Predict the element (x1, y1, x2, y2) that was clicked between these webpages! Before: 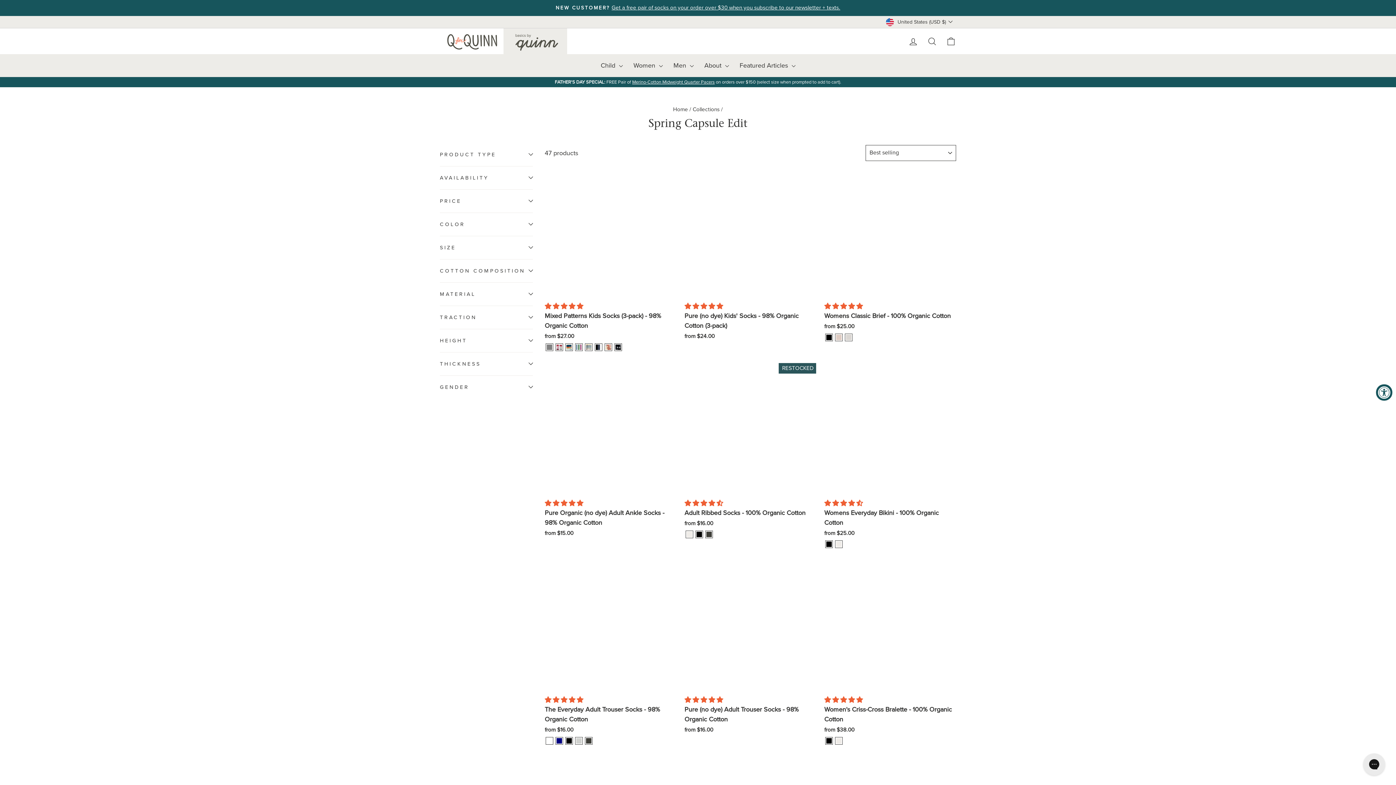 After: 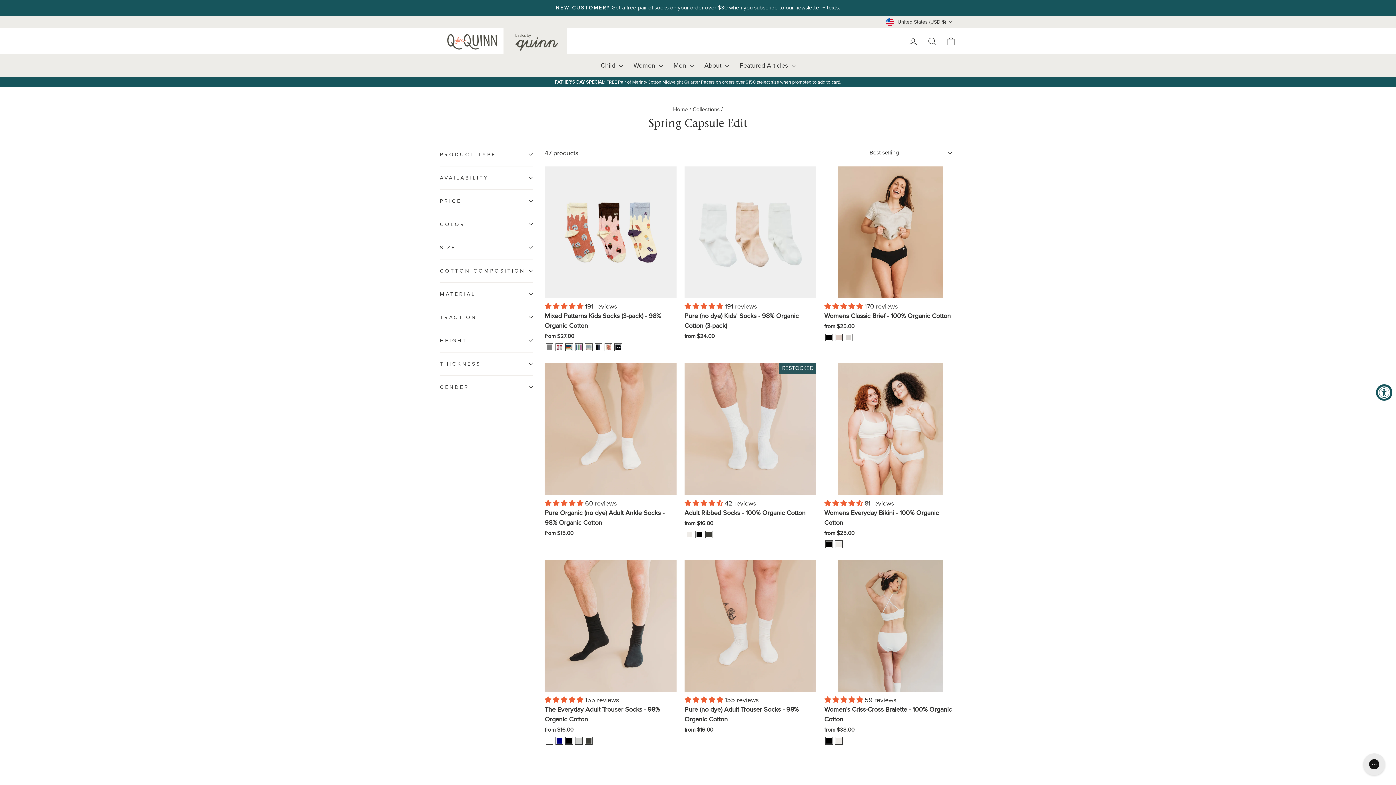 Action: label: AVAILABILITY bbox: (440, 168, 533, 187)